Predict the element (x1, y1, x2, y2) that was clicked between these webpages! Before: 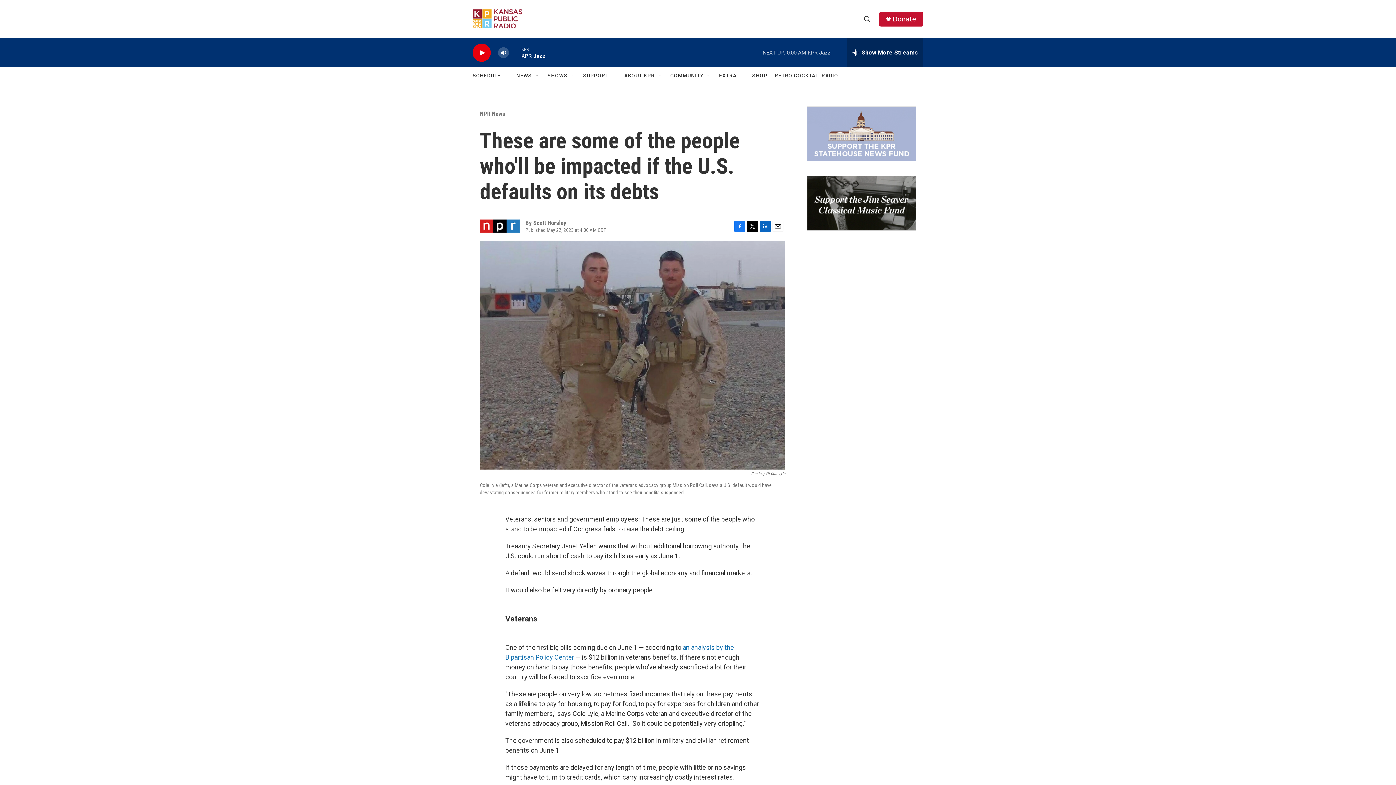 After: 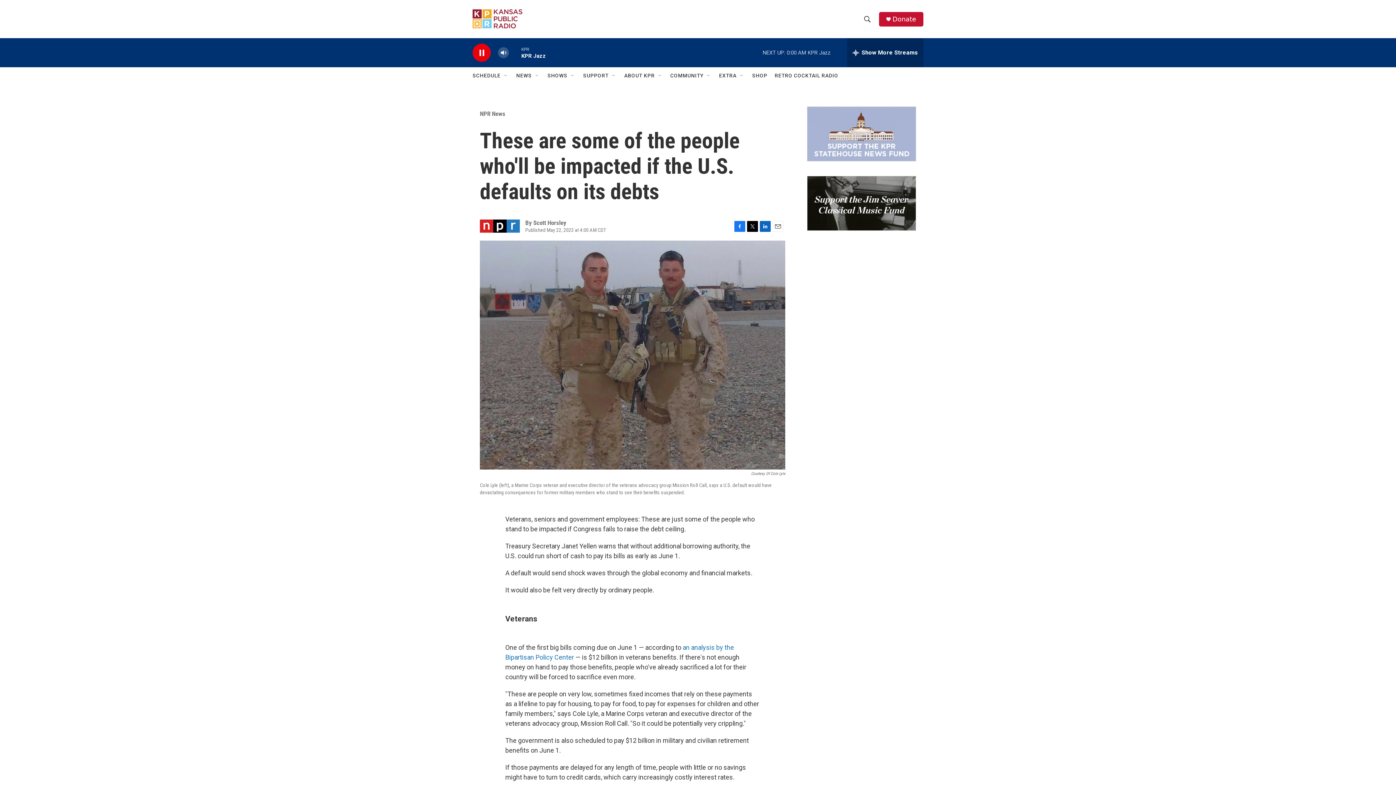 Action: bbox: (476, 48, 487, 56) label: play